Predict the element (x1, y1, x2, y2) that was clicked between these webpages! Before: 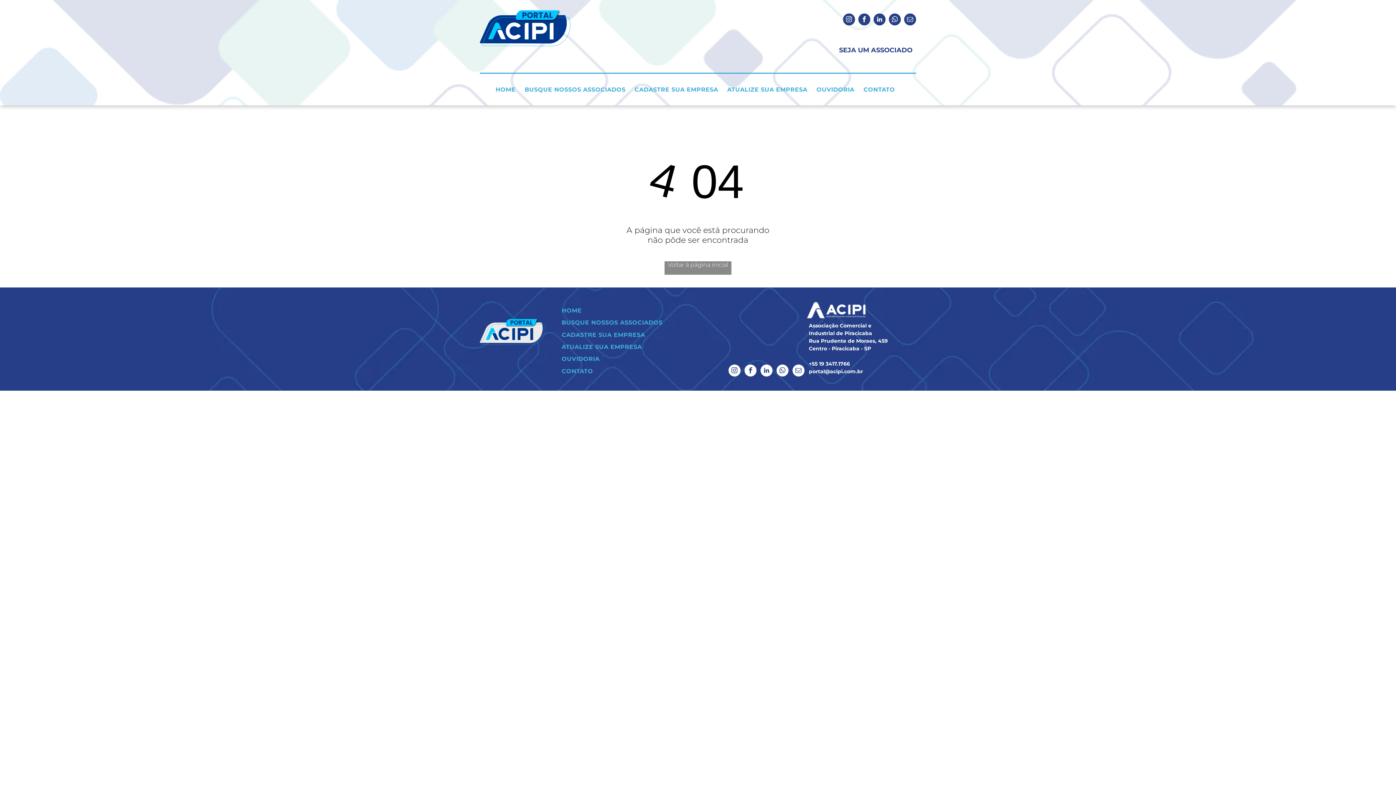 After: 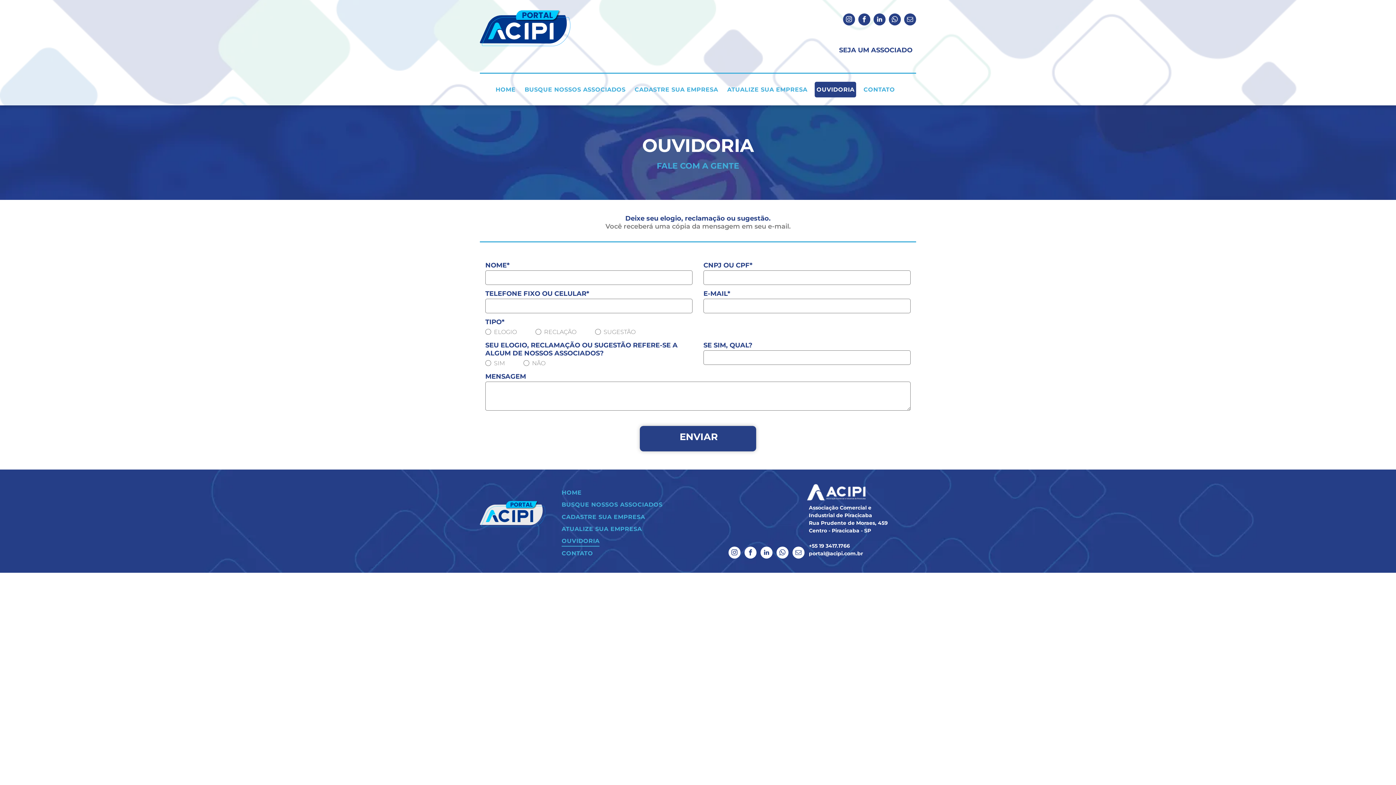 Action: label: OUVIDORIA bbox: (561, 353, 689, 365)